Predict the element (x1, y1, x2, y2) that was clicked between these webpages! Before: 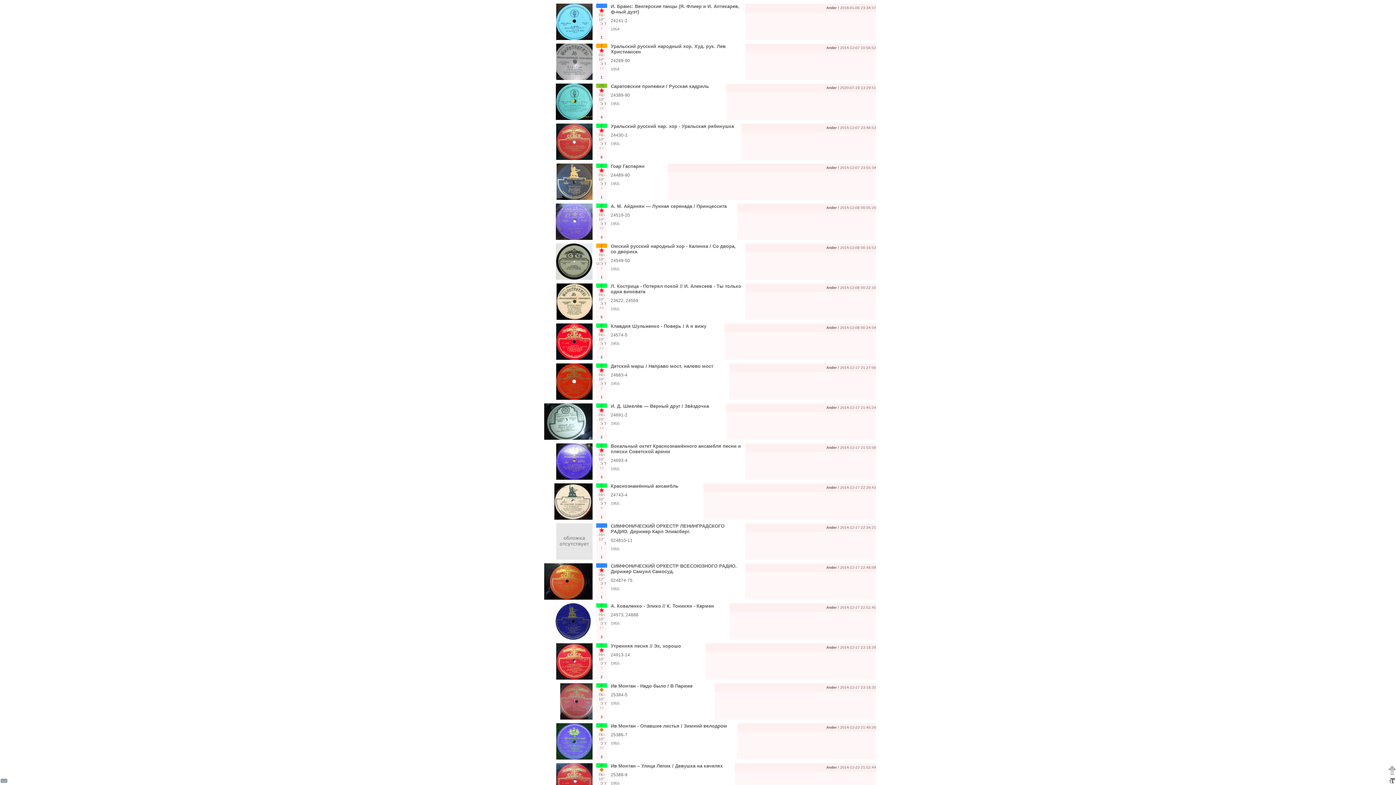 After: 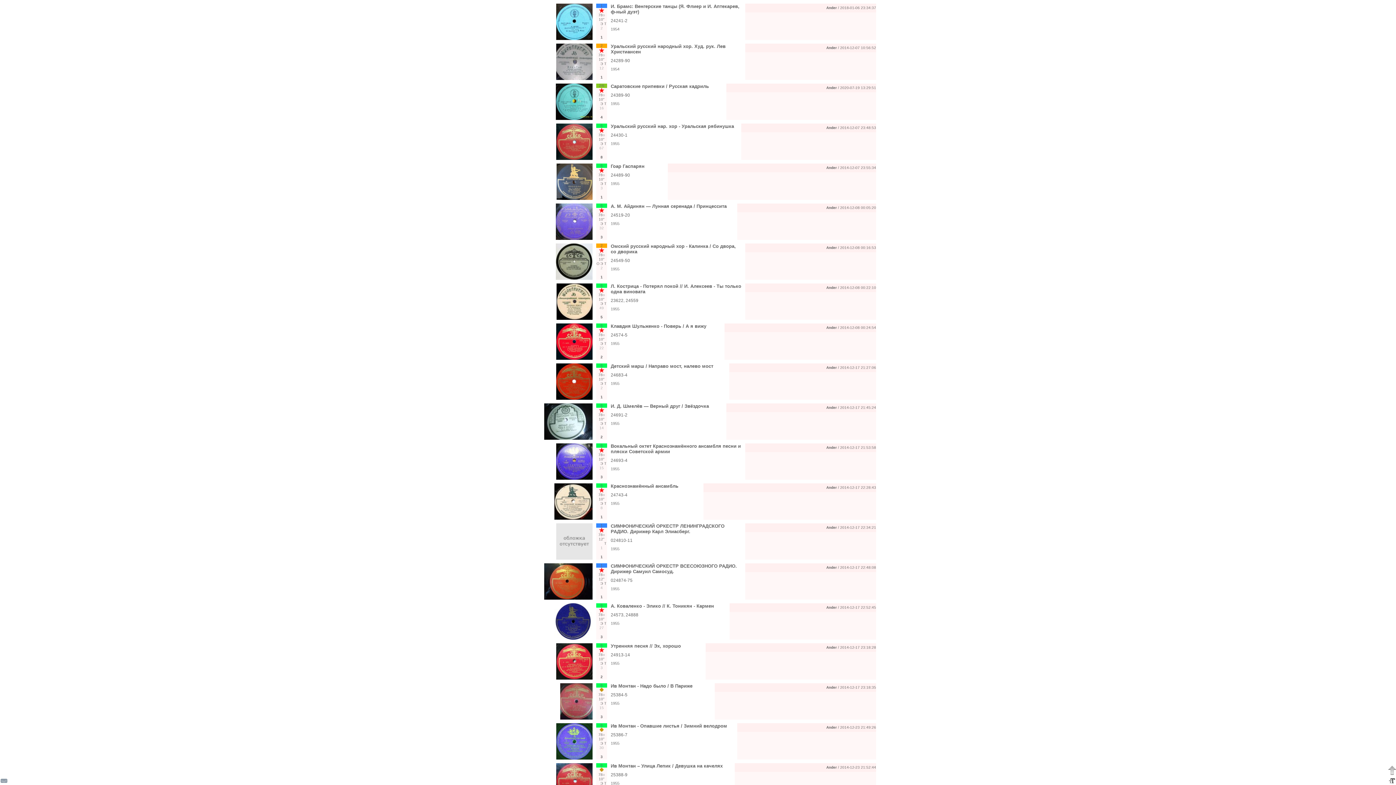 Action: bbox: (520, 600, 521, 605) label:  